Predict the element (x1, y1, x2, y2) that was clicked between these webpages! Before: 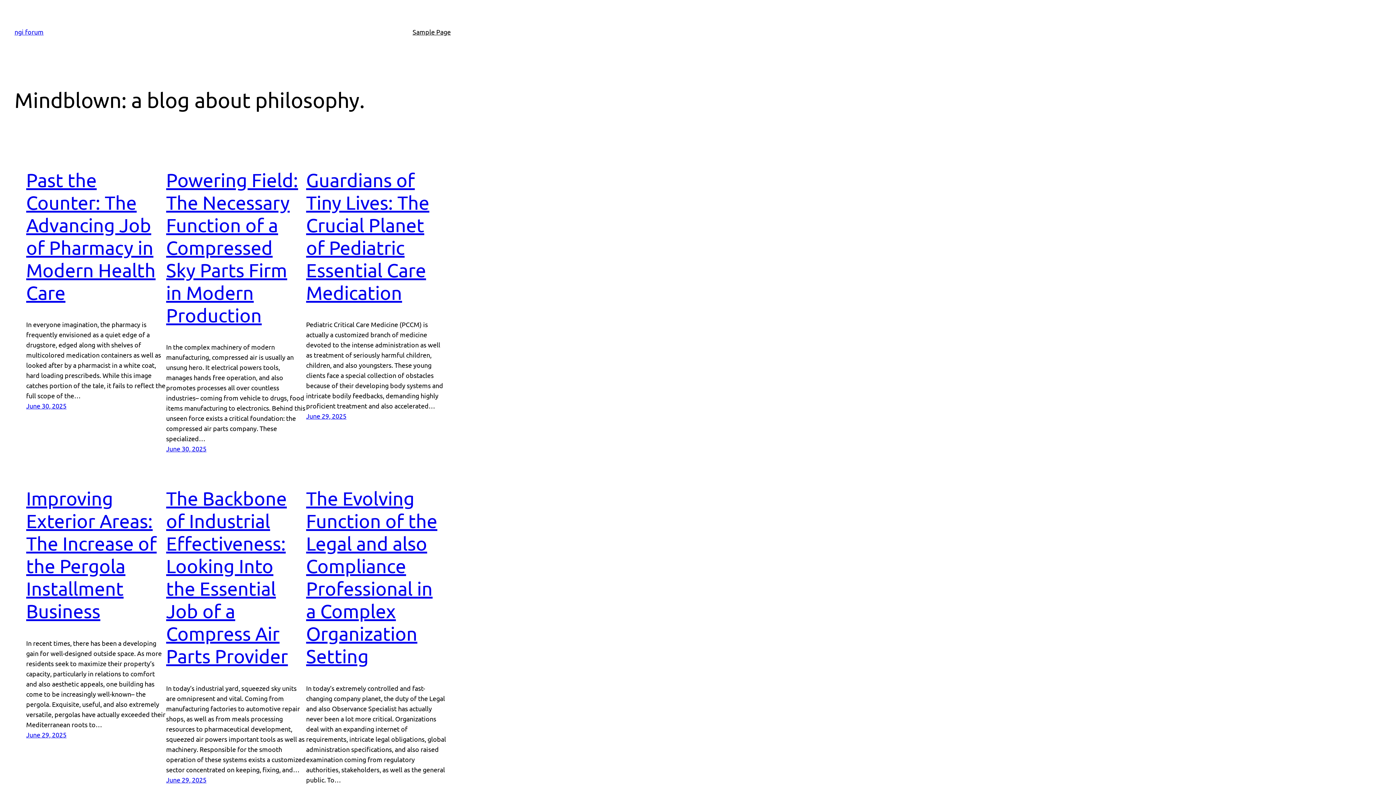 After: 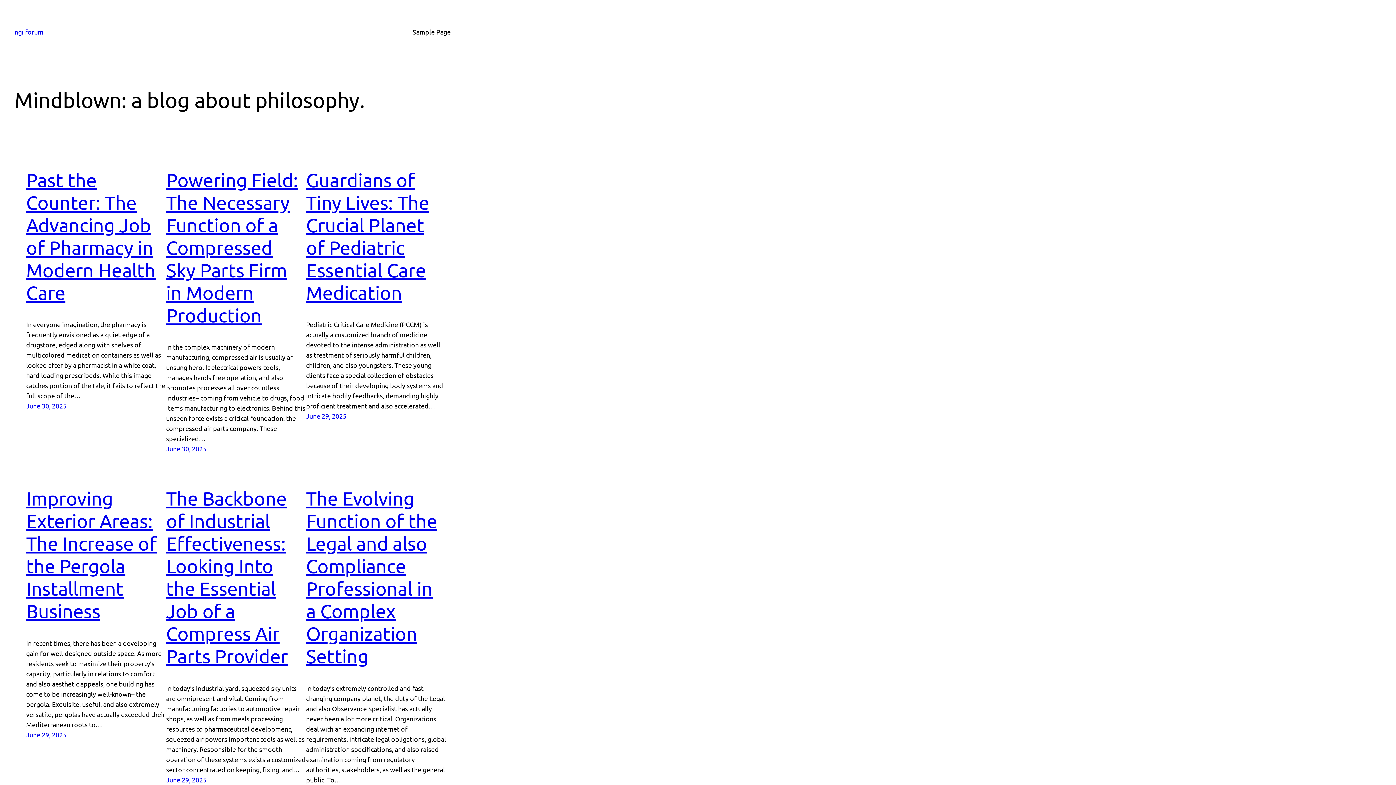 Action: bbox: (14, 28, 43, 35) label: ngi forum